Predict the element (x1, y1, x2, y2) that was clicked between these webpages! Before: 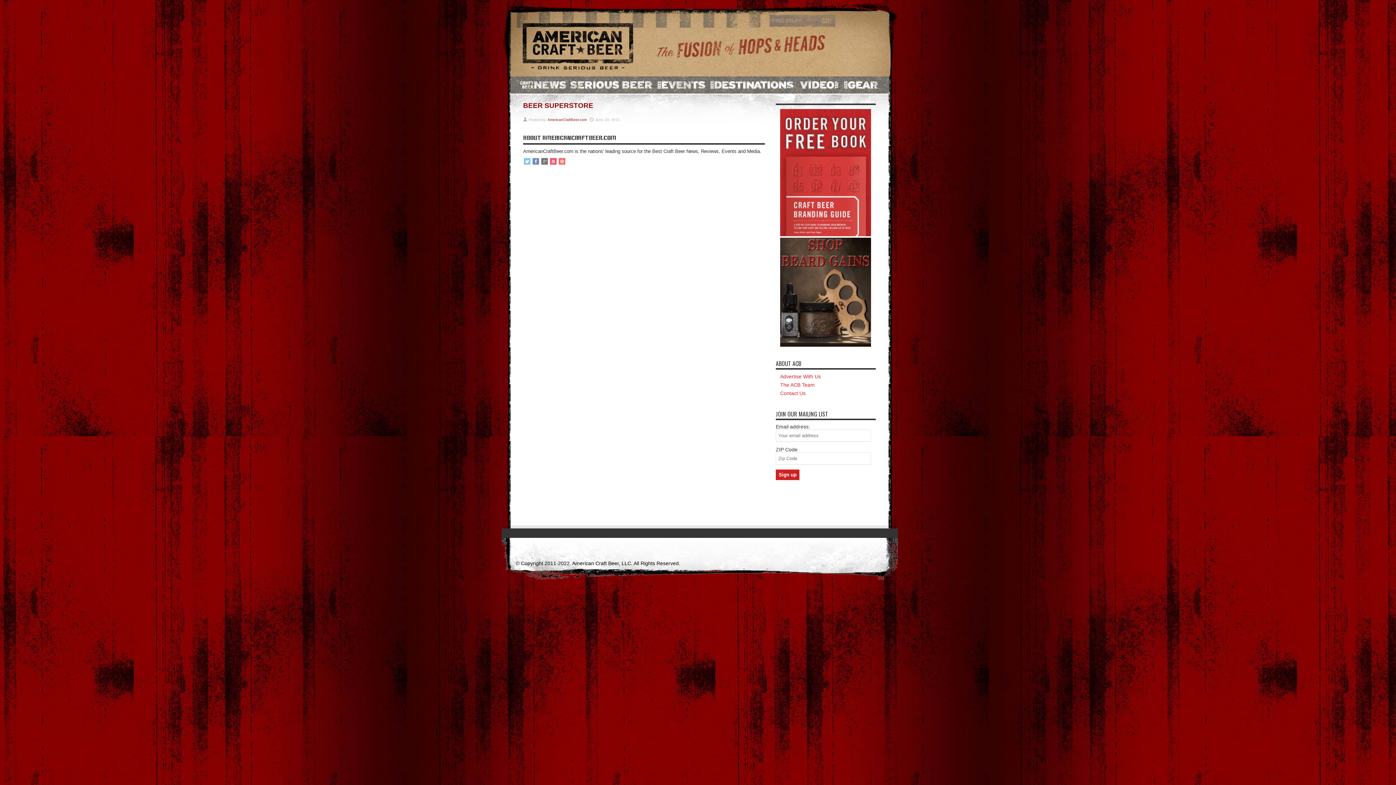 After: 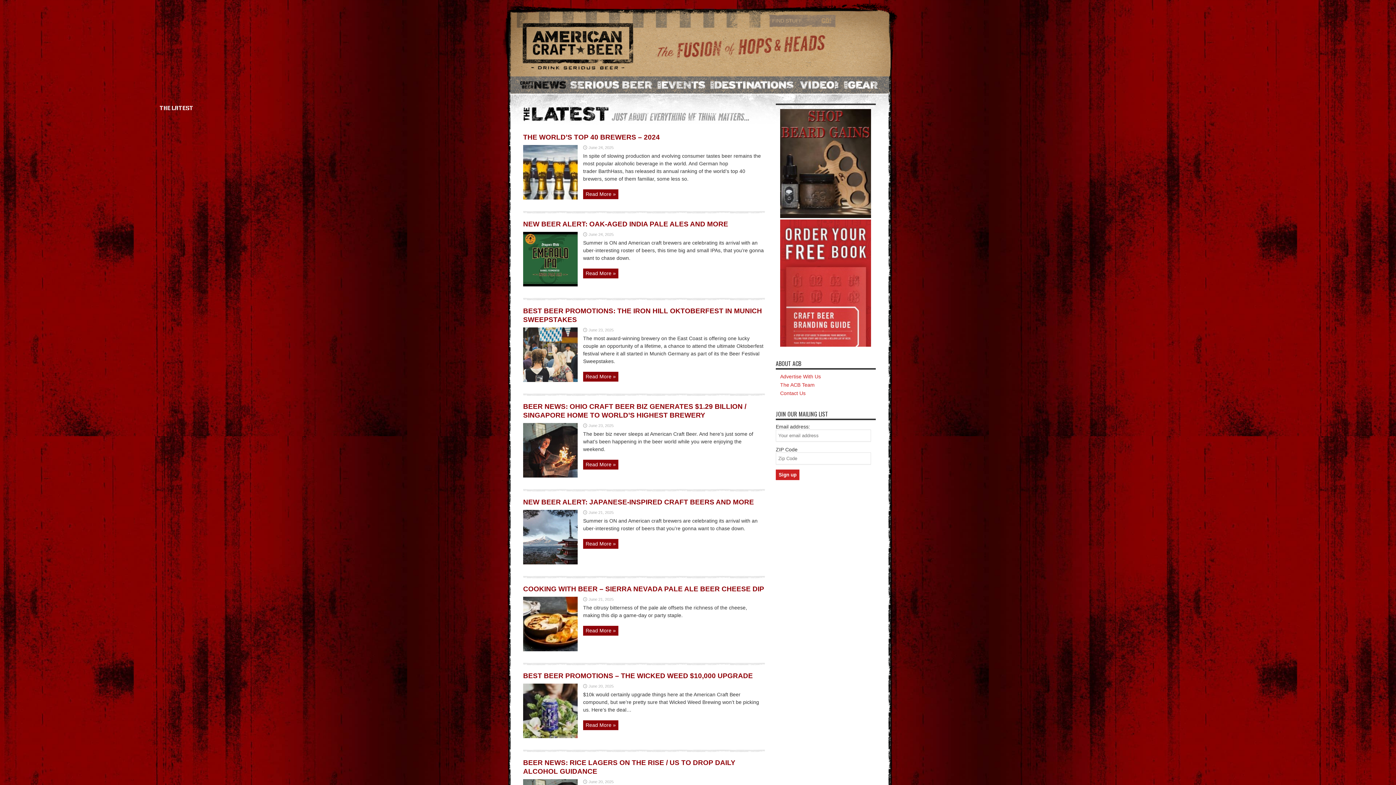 Action: bbox: (517, 76, 576, 93) label: CRAFT BEER NEWS